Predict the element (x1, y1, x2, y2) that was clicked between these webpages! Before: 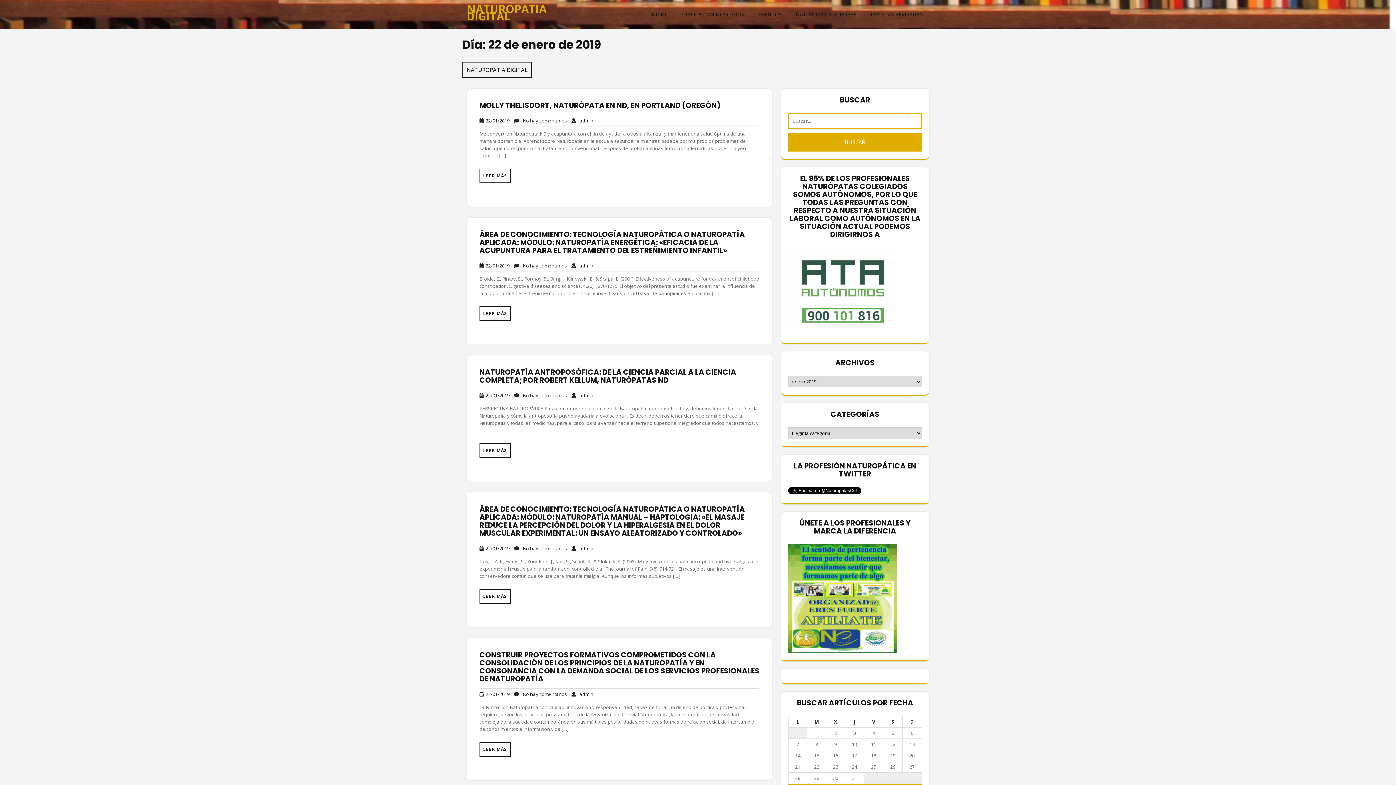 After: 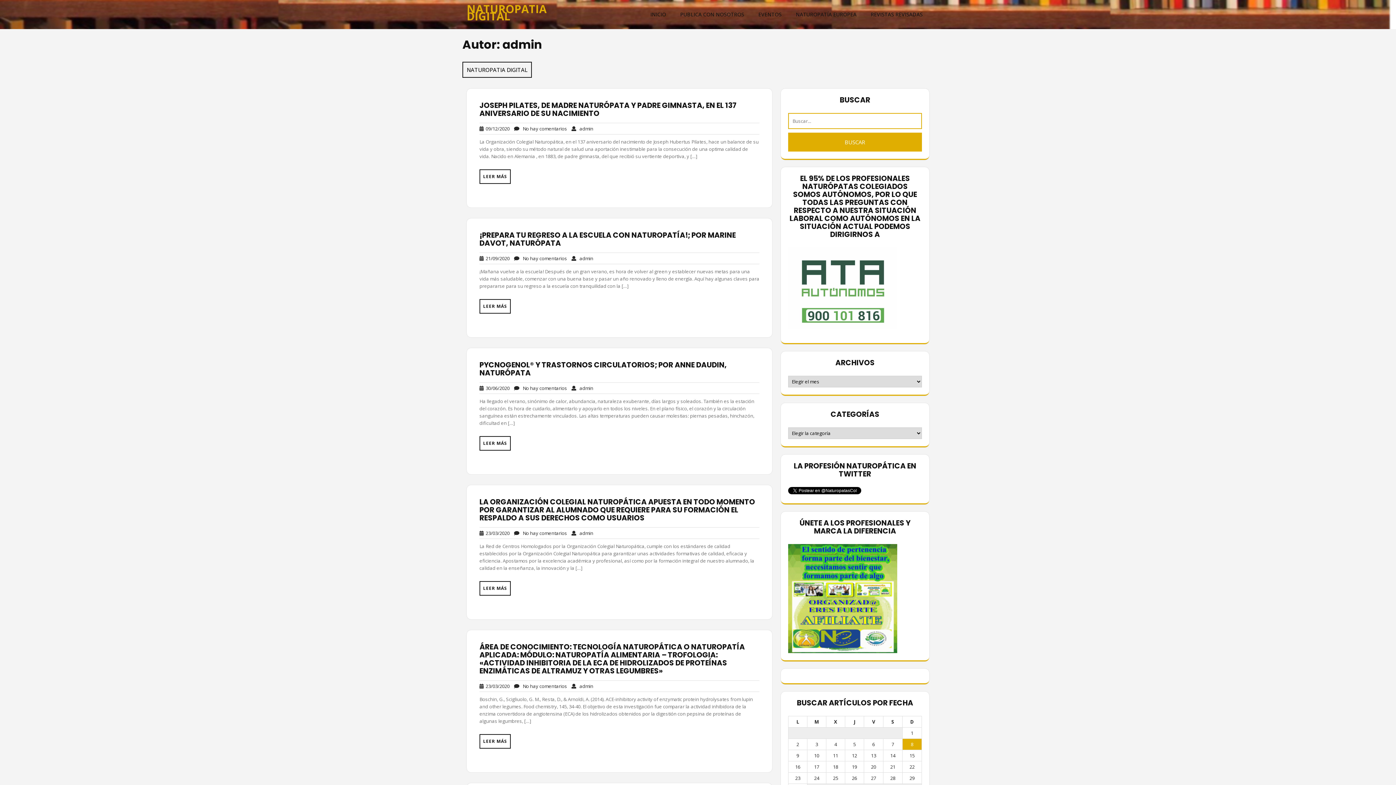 Action: label:    admin
admin bbox: (571, 691, 593, 697)